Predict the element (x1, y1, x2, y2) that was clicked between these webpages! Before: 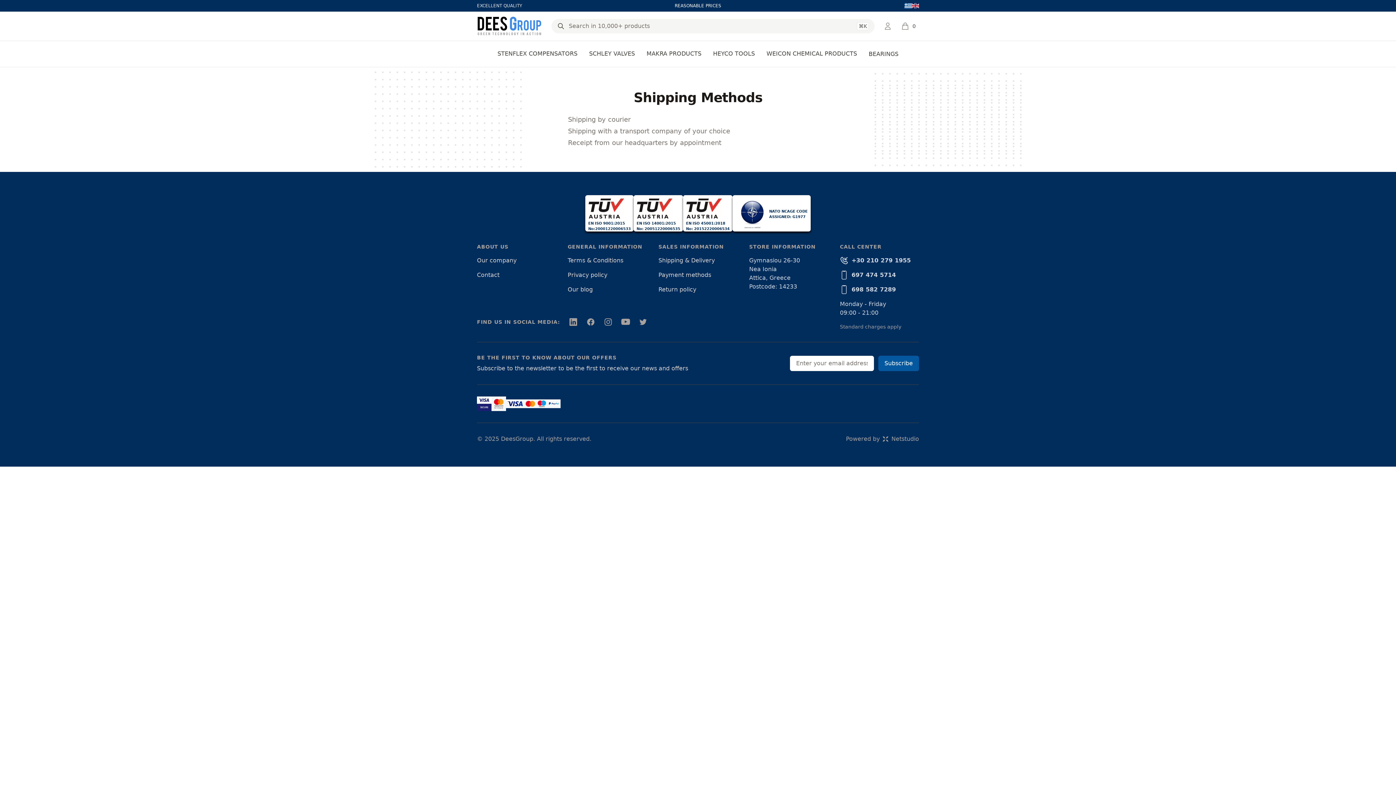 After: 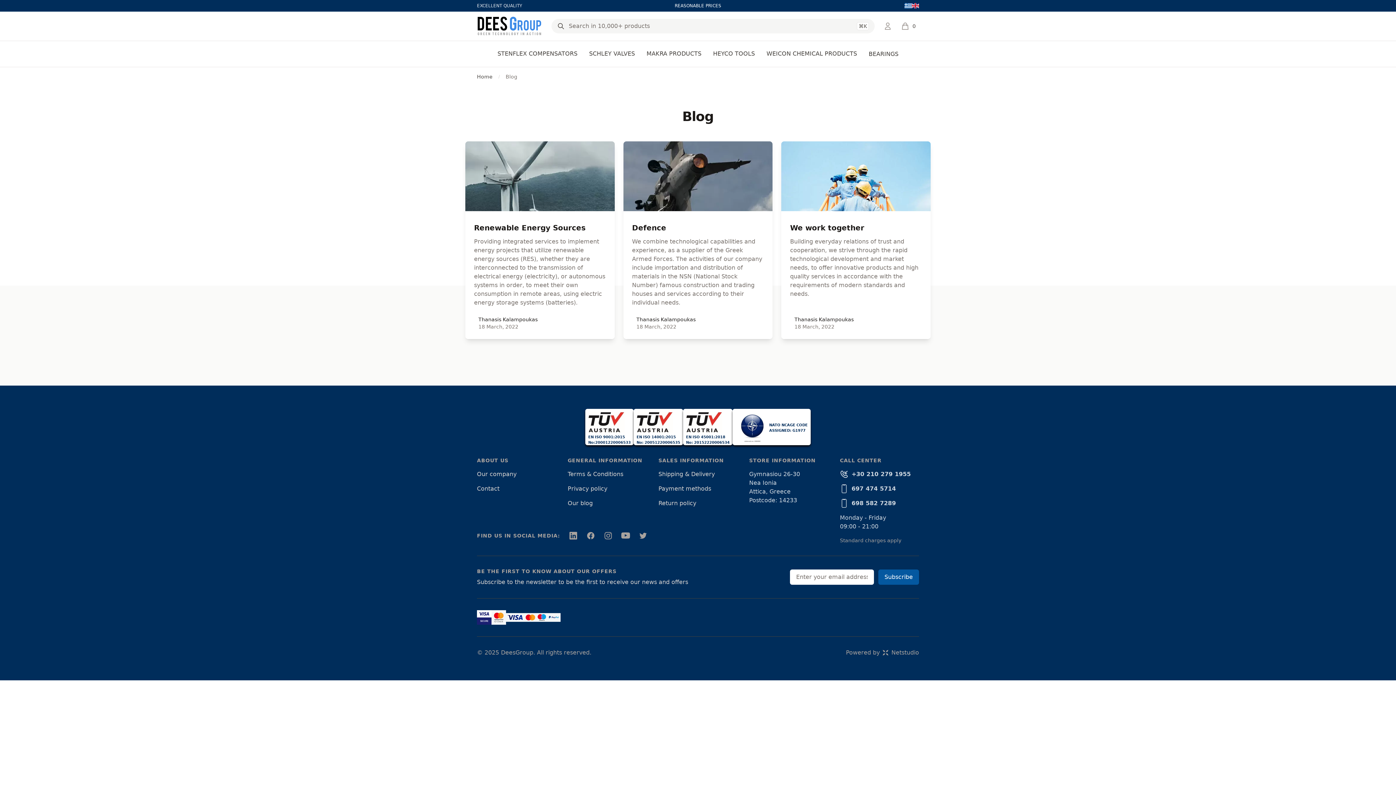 Action: bbox: (567, 286, 592, 293) label: Our blog